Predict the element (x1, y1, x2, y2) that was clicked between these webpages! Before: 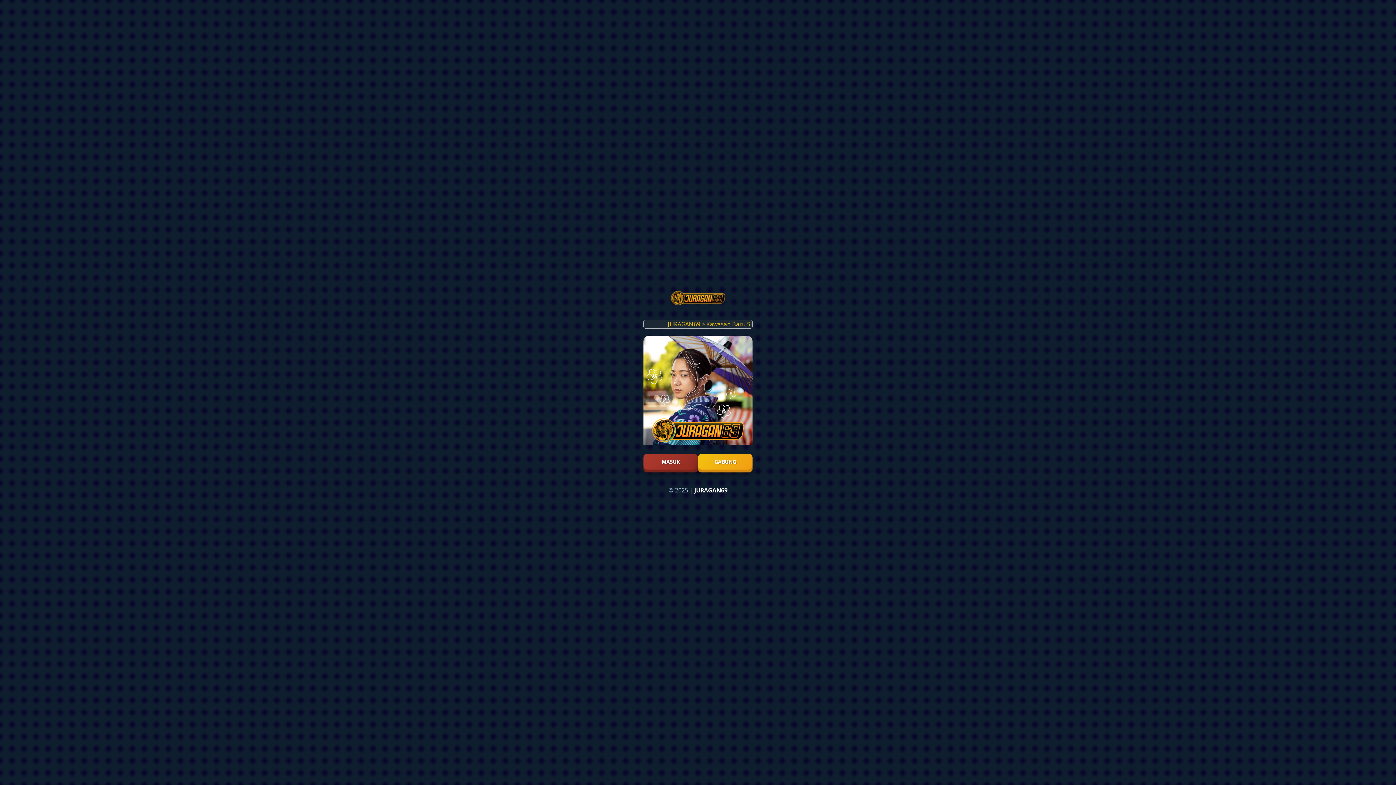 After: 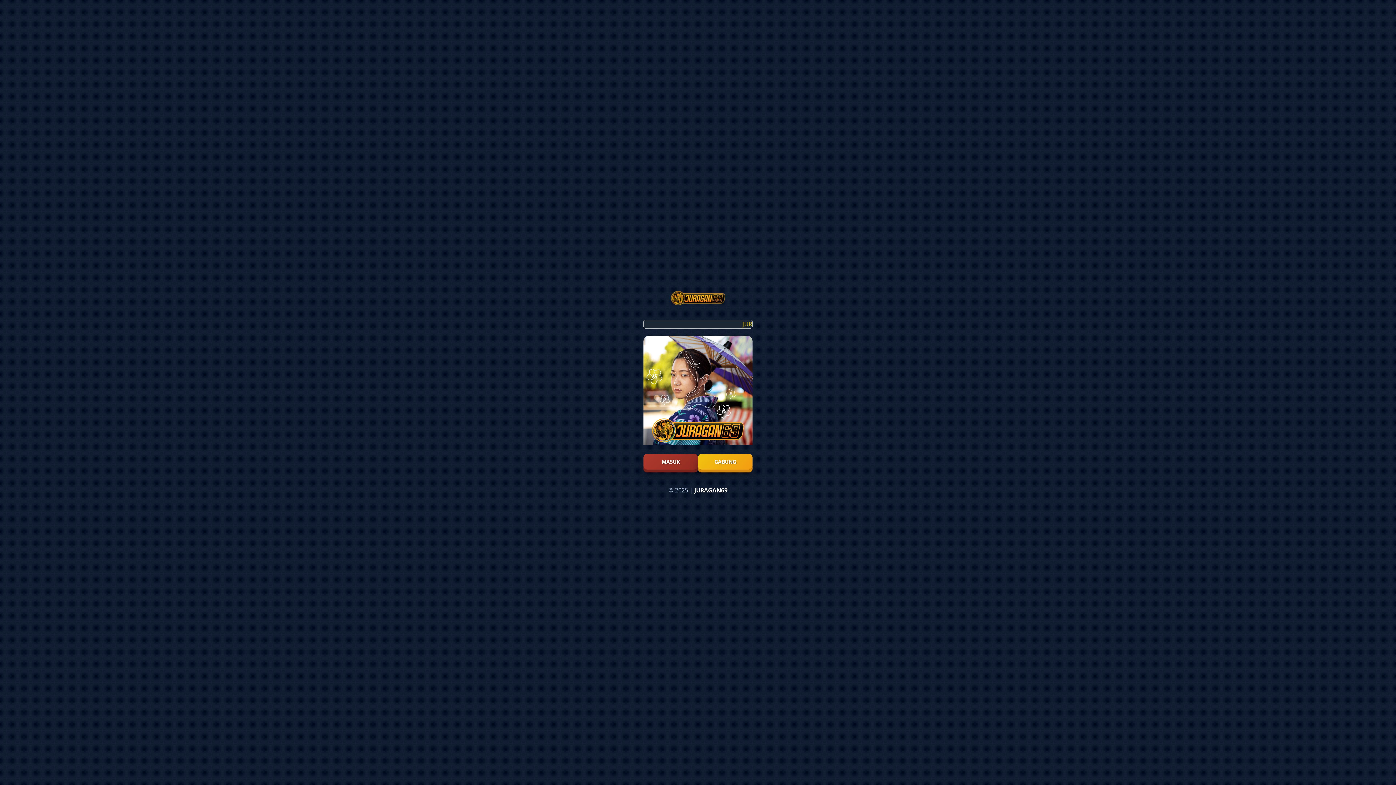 Action: label: JURAGAN69 bbox: (694, 486, 727, 494)